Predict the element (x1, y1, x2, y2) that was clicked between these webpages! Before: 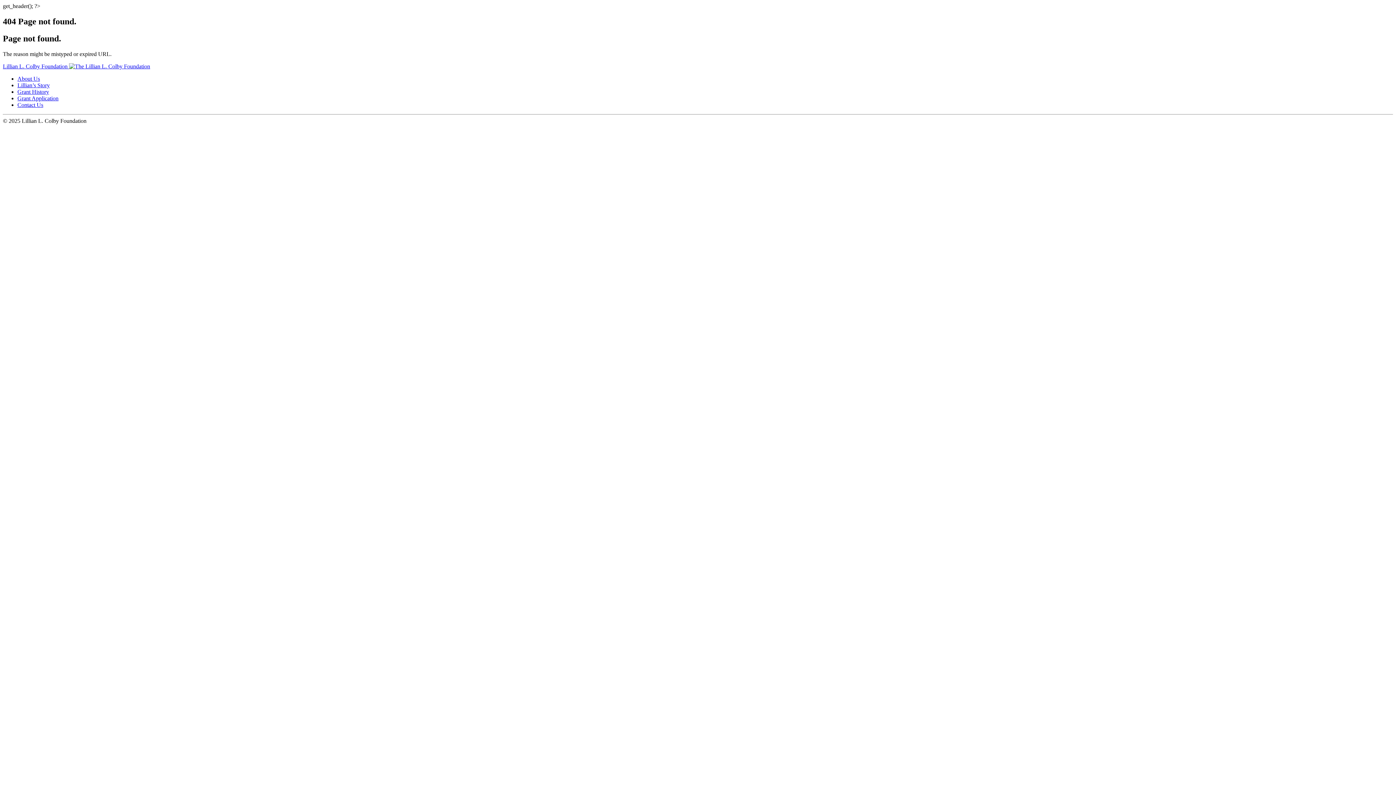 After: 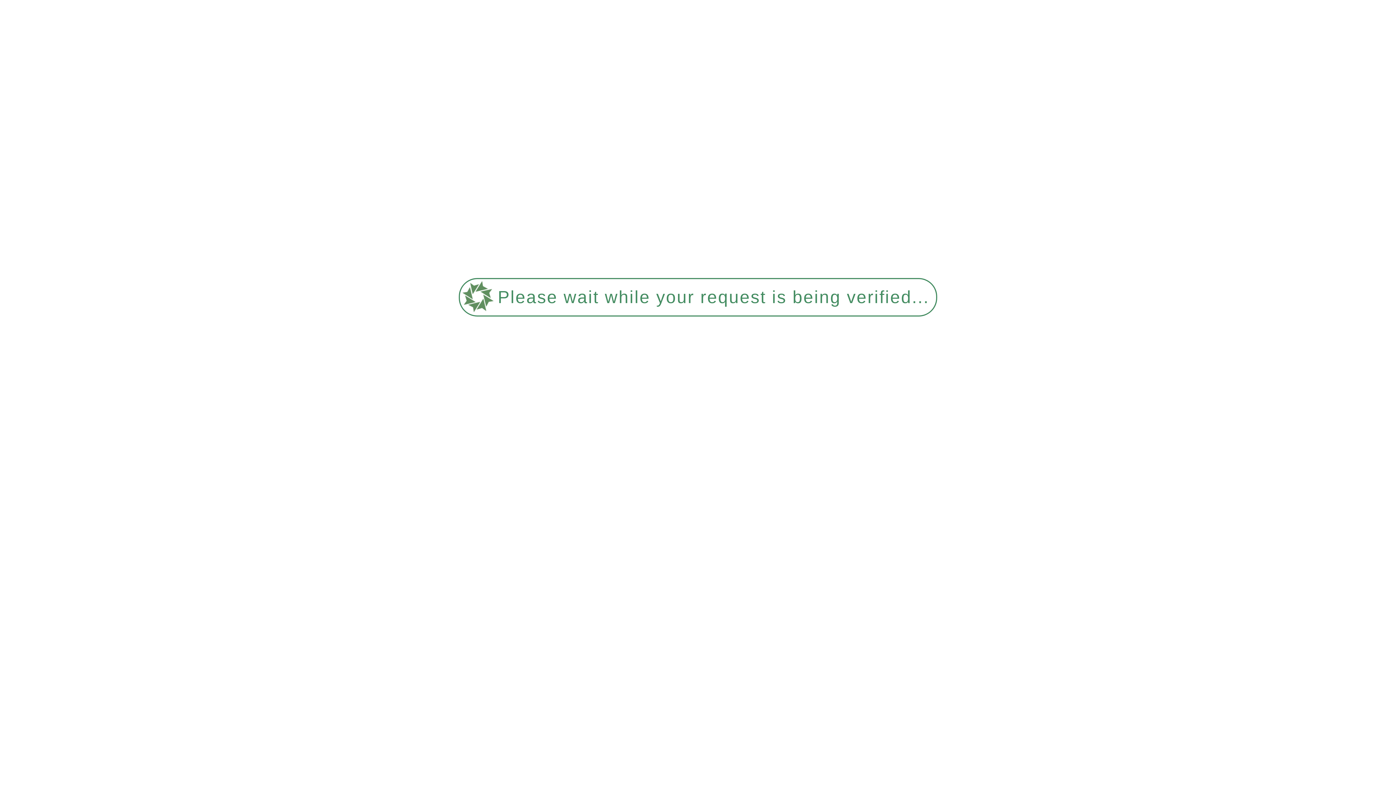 Action: label: Contact Us bbox: (17, 101, 43, 107)